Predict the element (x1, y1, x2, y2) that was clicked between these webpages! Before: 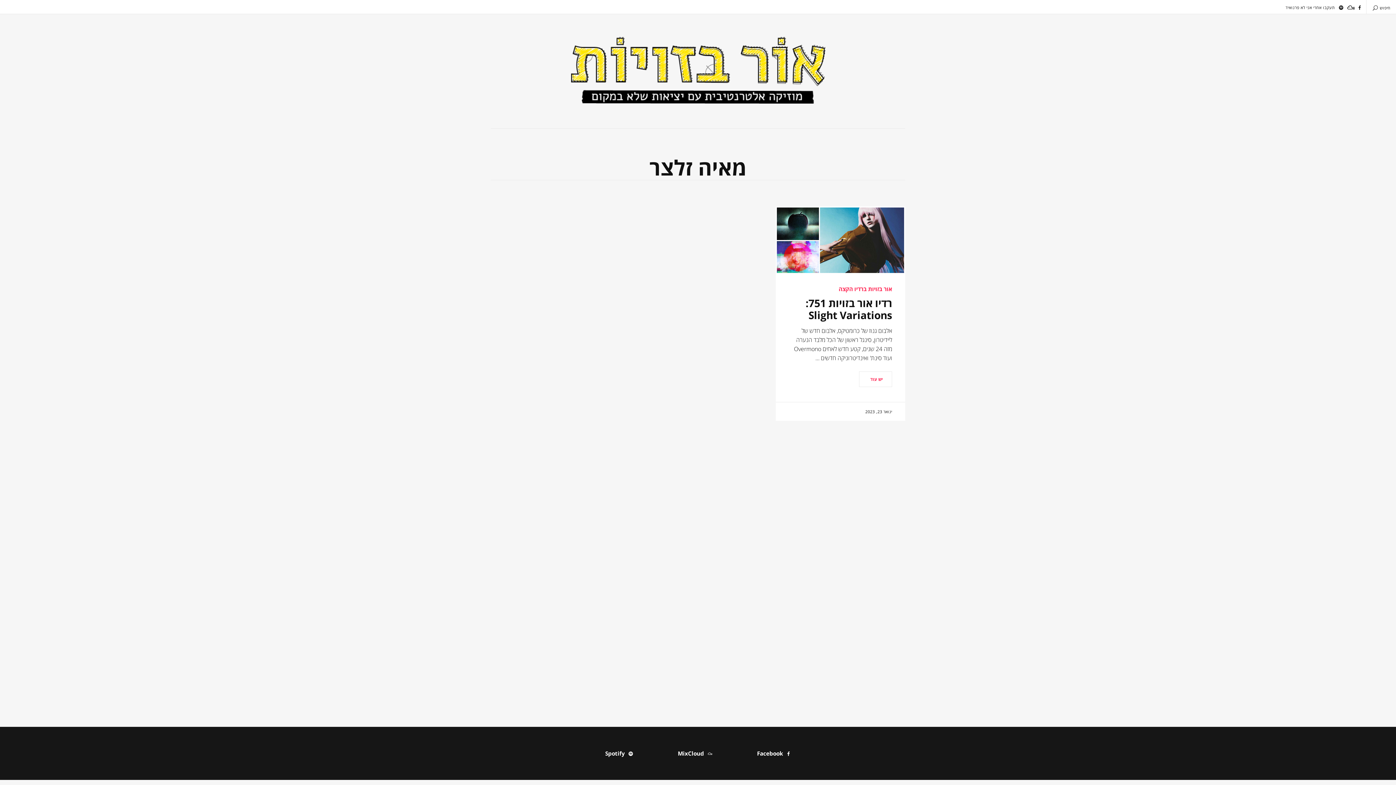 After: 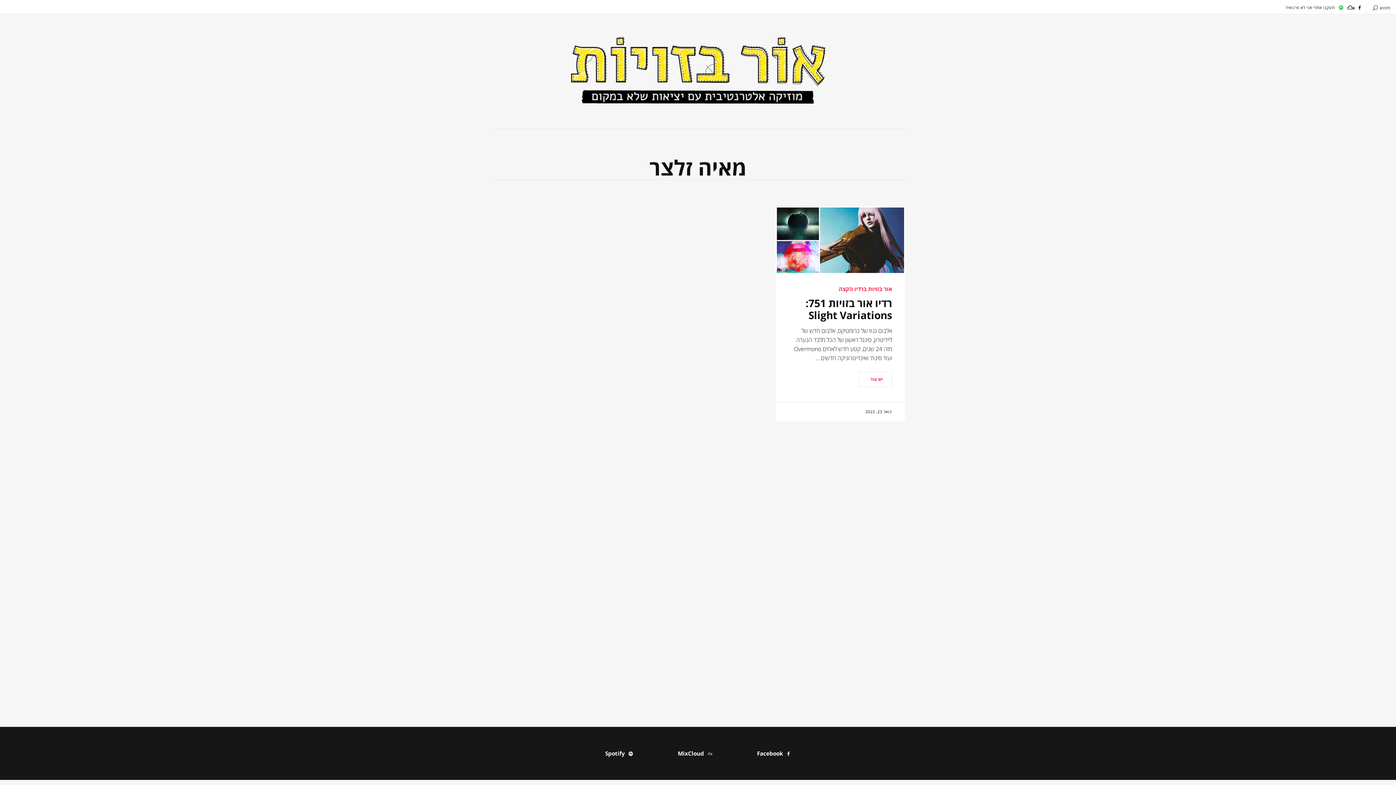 Action: bbox: (1339, 5, 1343, 10)